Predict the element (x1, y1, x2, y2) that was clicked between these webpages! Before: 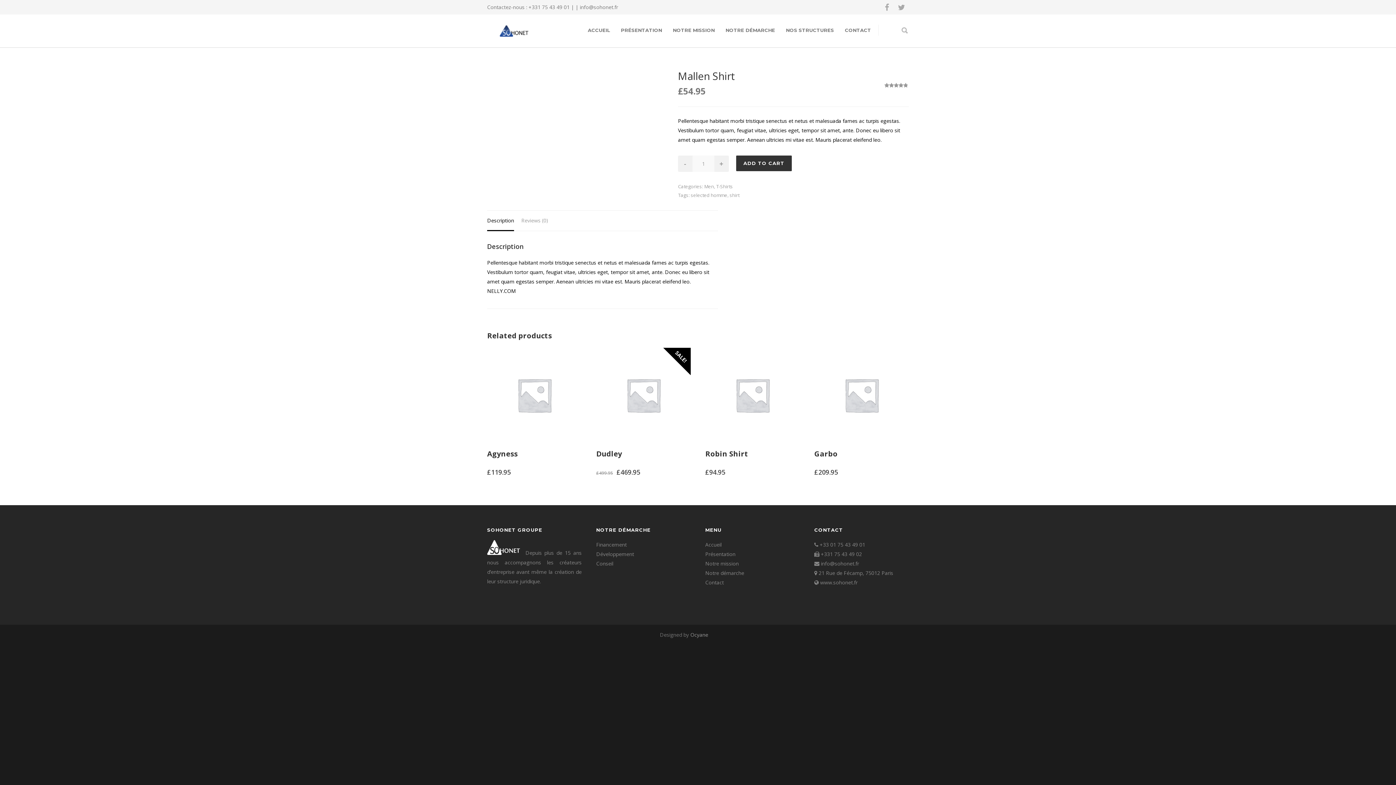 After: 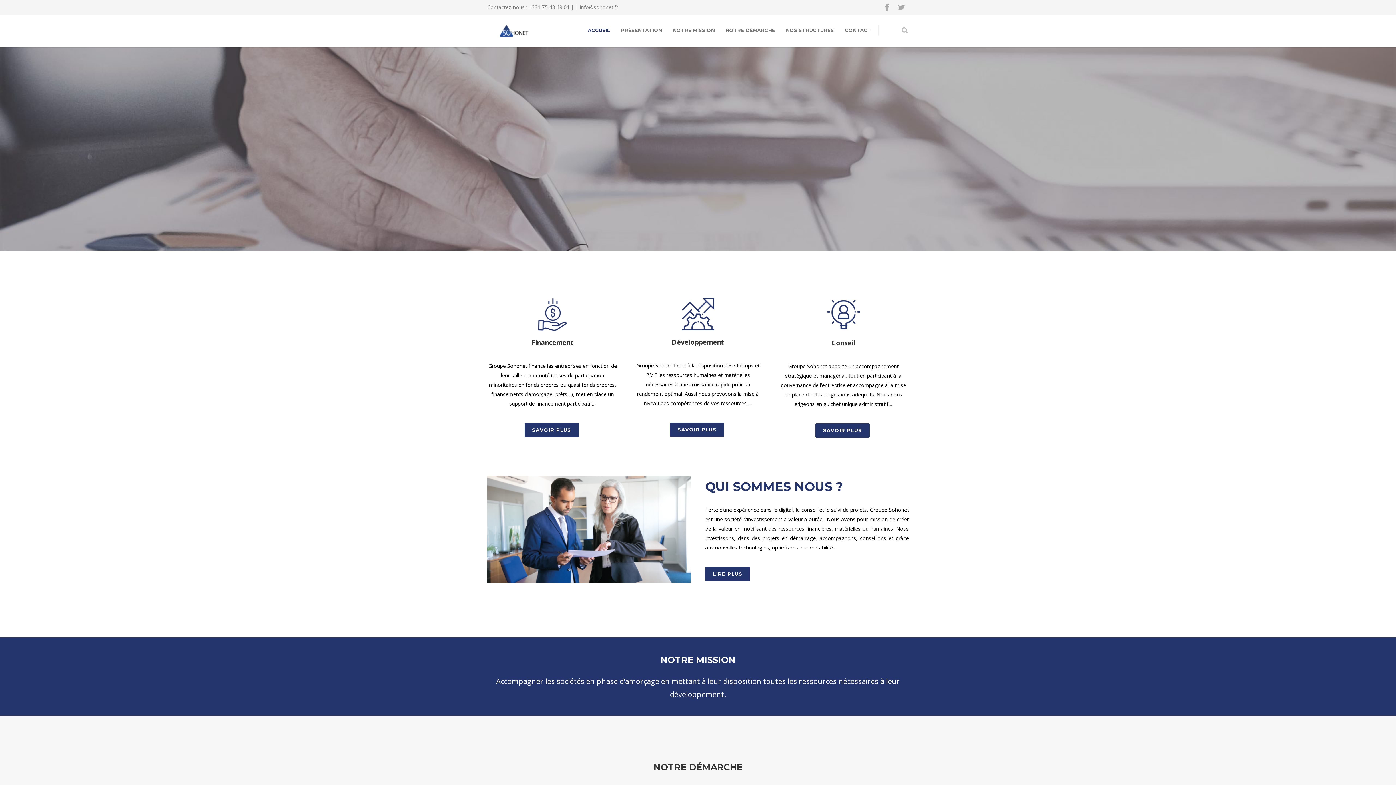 Action: label: www.sohonet.fr bbox: (820, 579, 857, 586)